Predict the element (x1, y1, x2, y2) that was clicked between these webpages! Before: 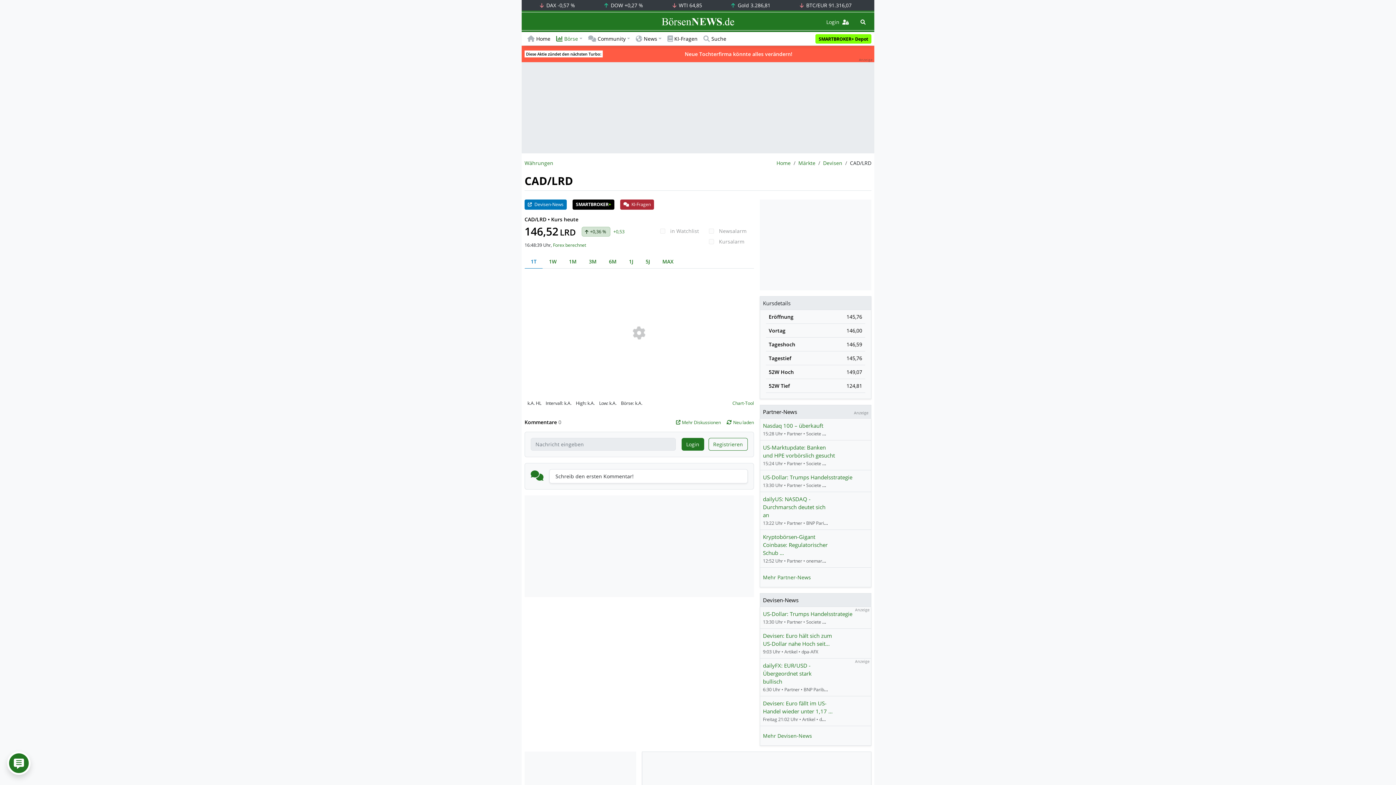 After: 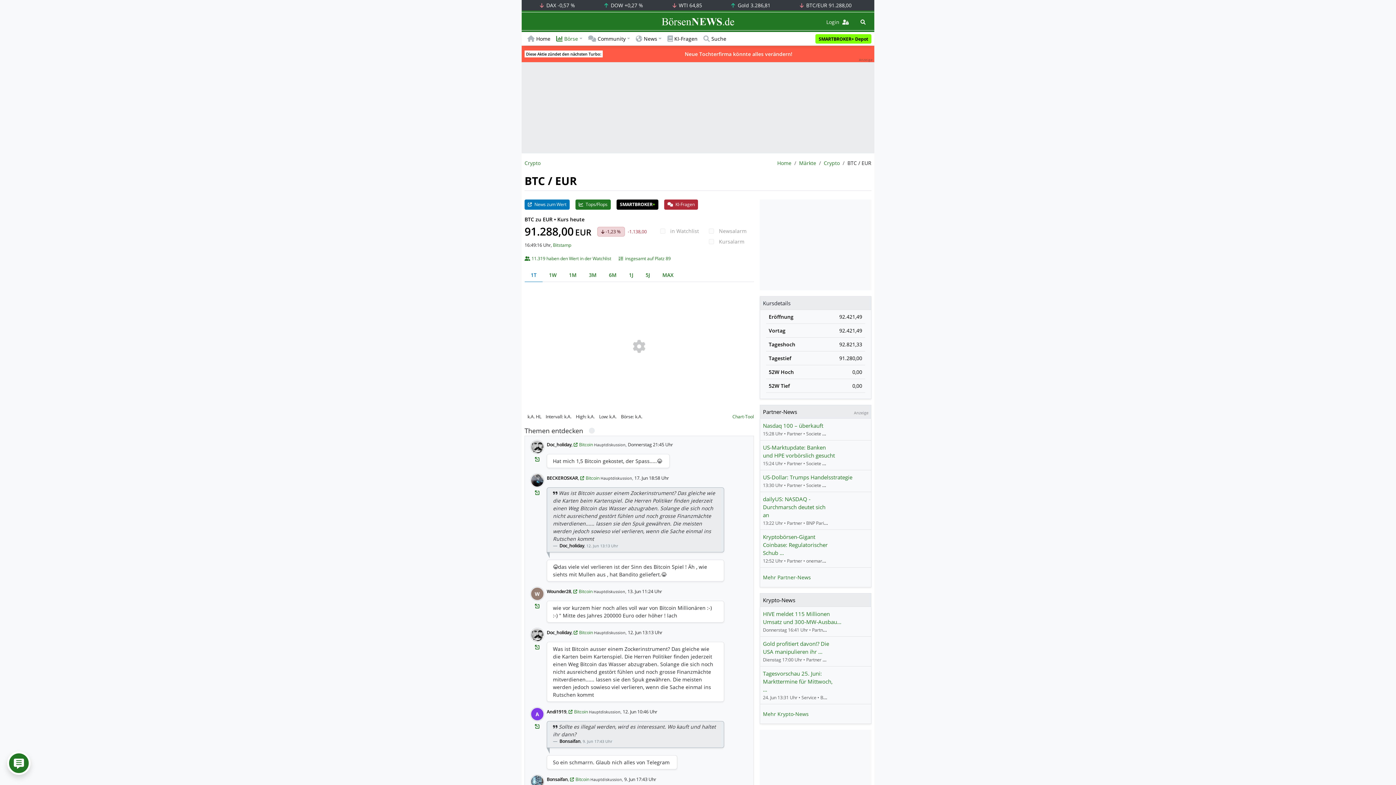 Action: label:  BTC/EUR 91.316,07 bbox: (798, 1, 851, 8)